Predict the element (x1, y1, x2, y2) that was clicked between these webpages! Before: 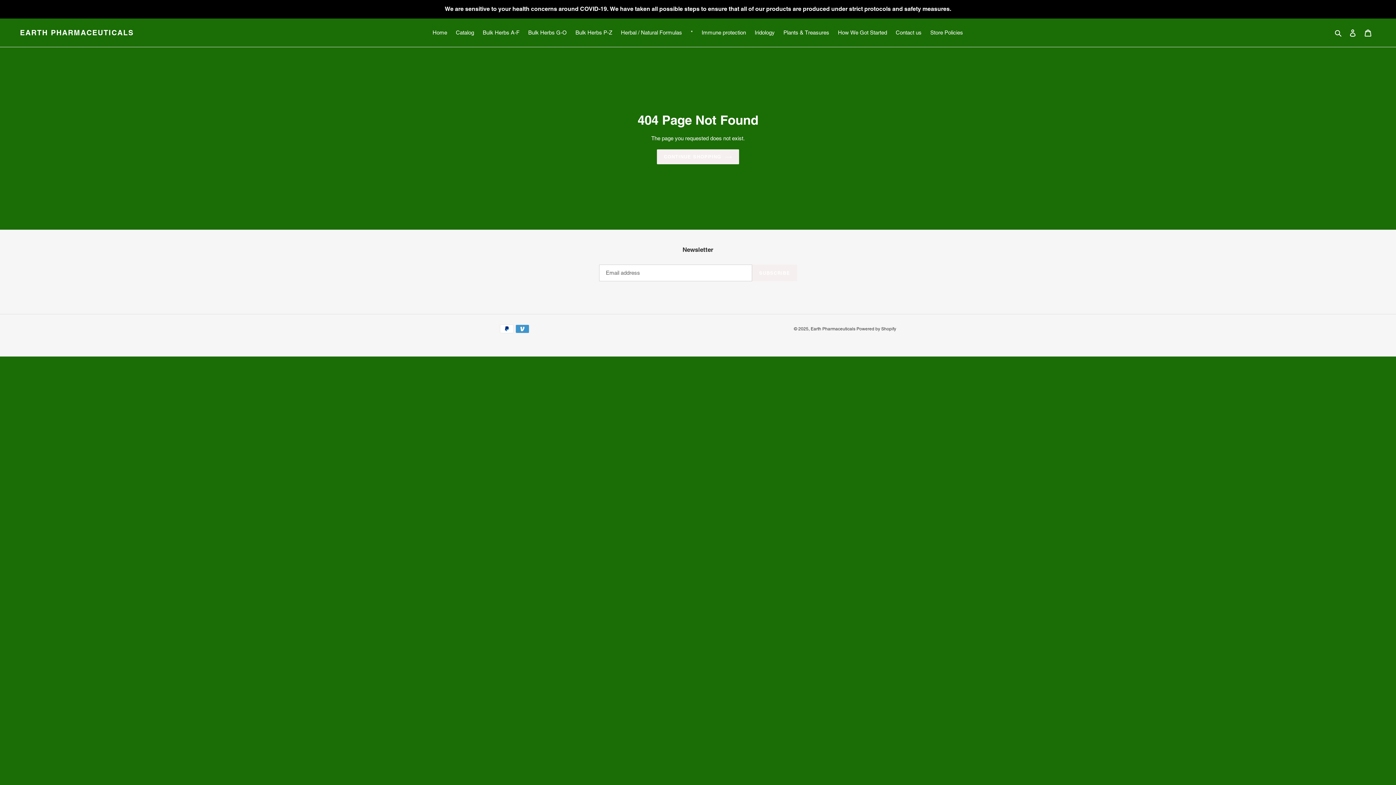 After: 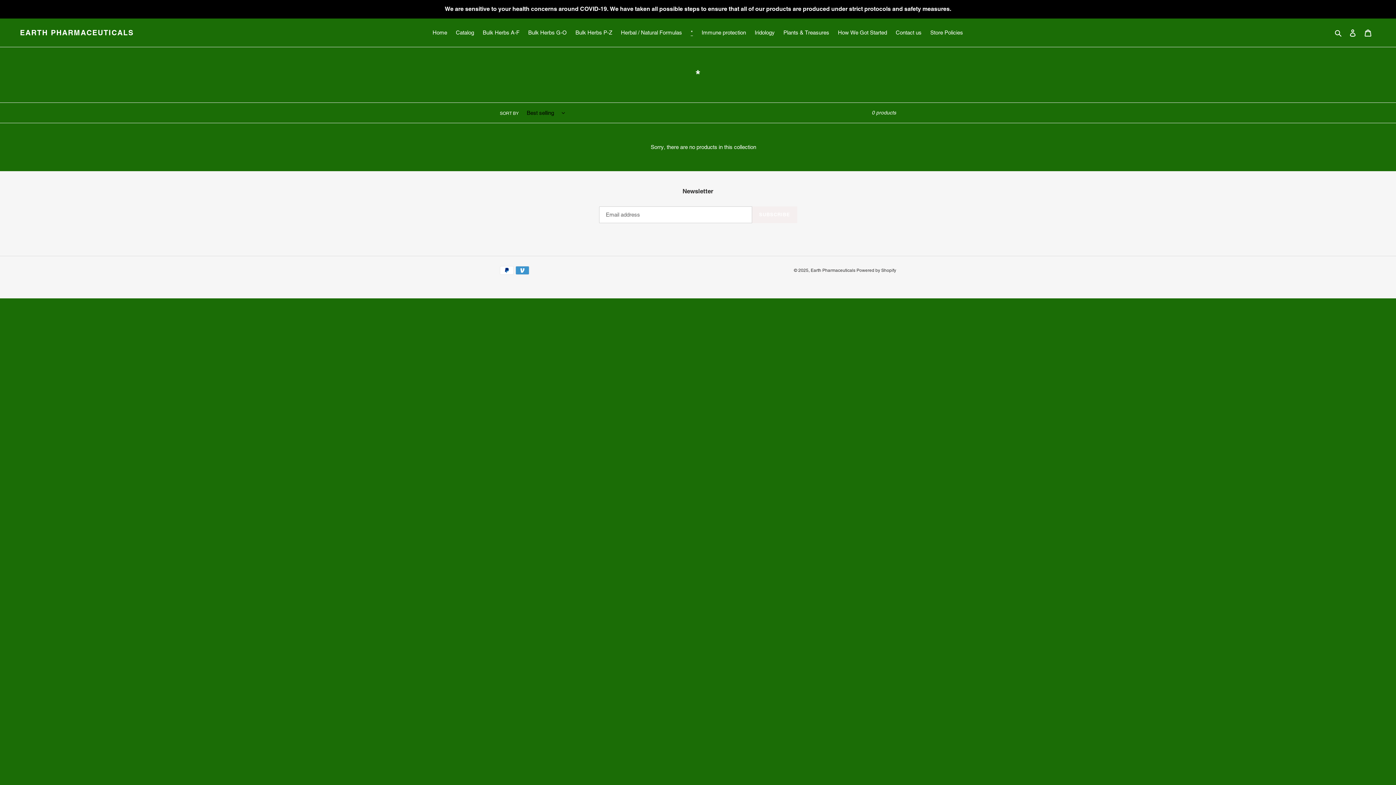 Action: label: * bbox: (687, 27, 696, 37)